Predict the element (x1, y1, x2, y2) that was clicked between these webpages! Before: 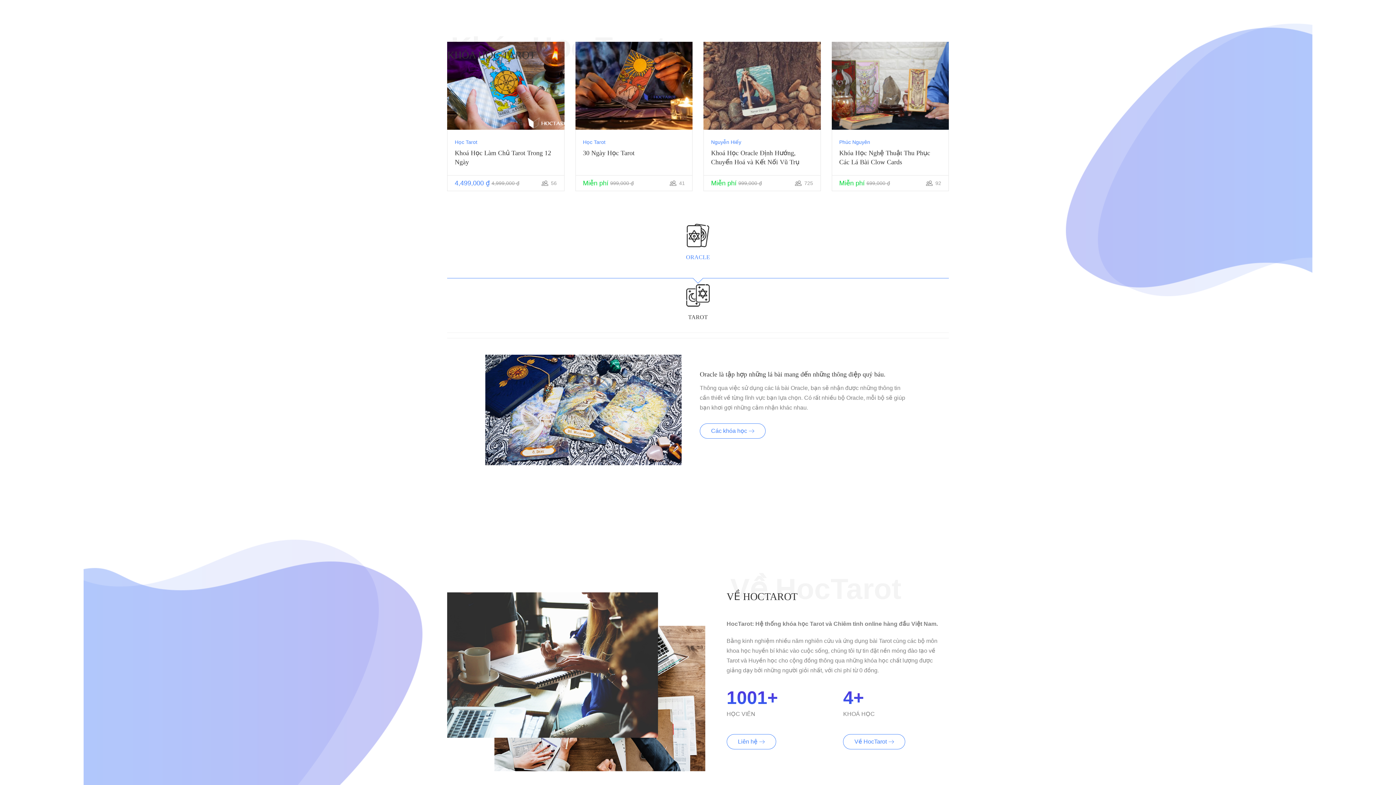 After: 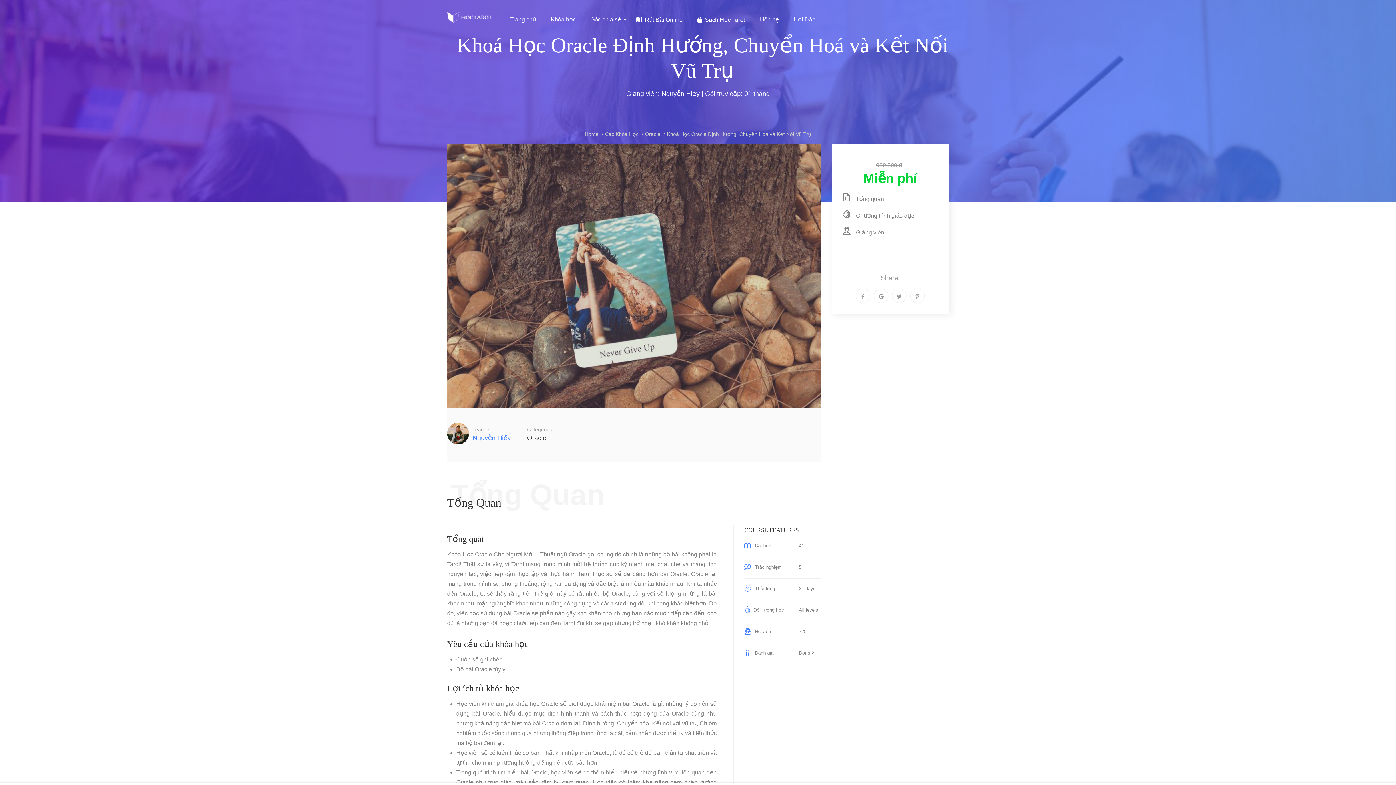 Action: bbox: (703, 41, 820, 129)